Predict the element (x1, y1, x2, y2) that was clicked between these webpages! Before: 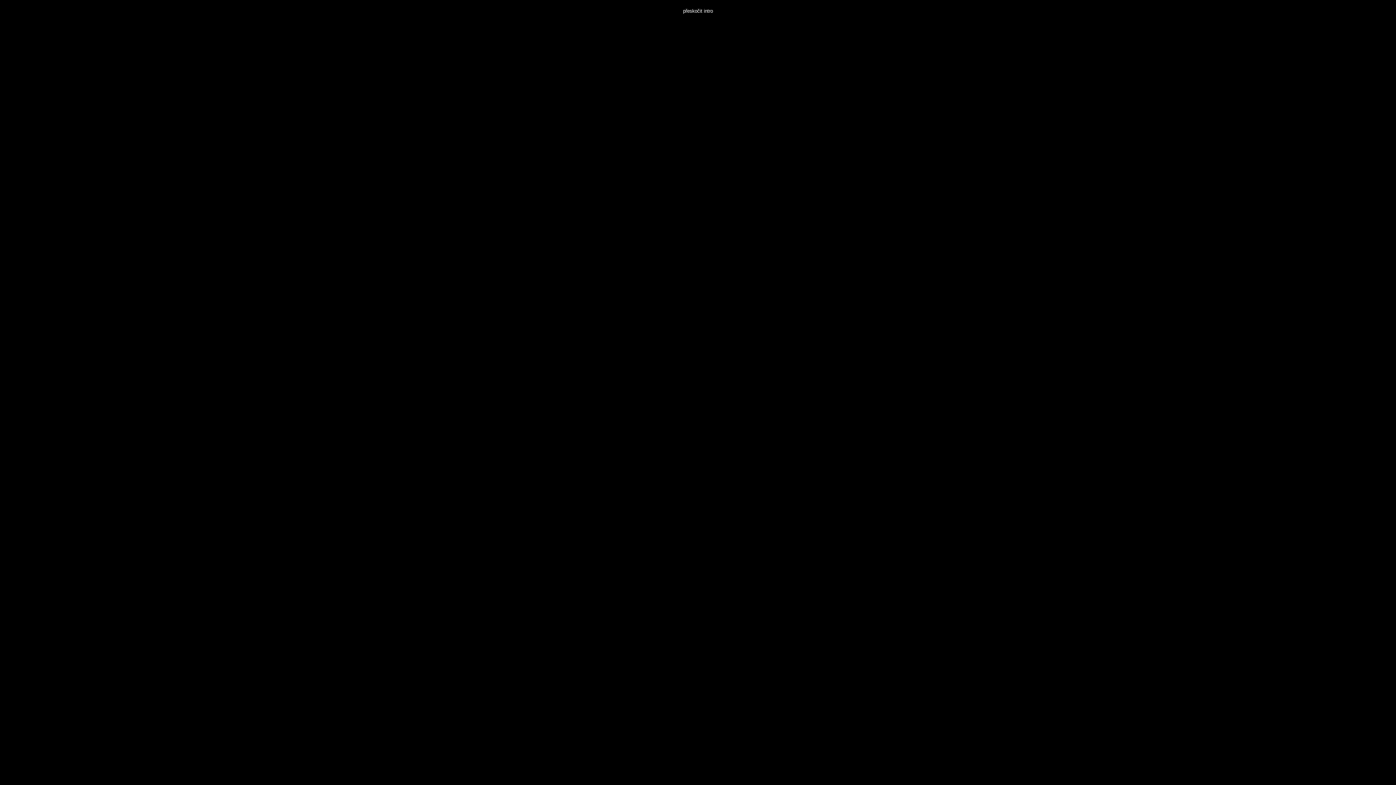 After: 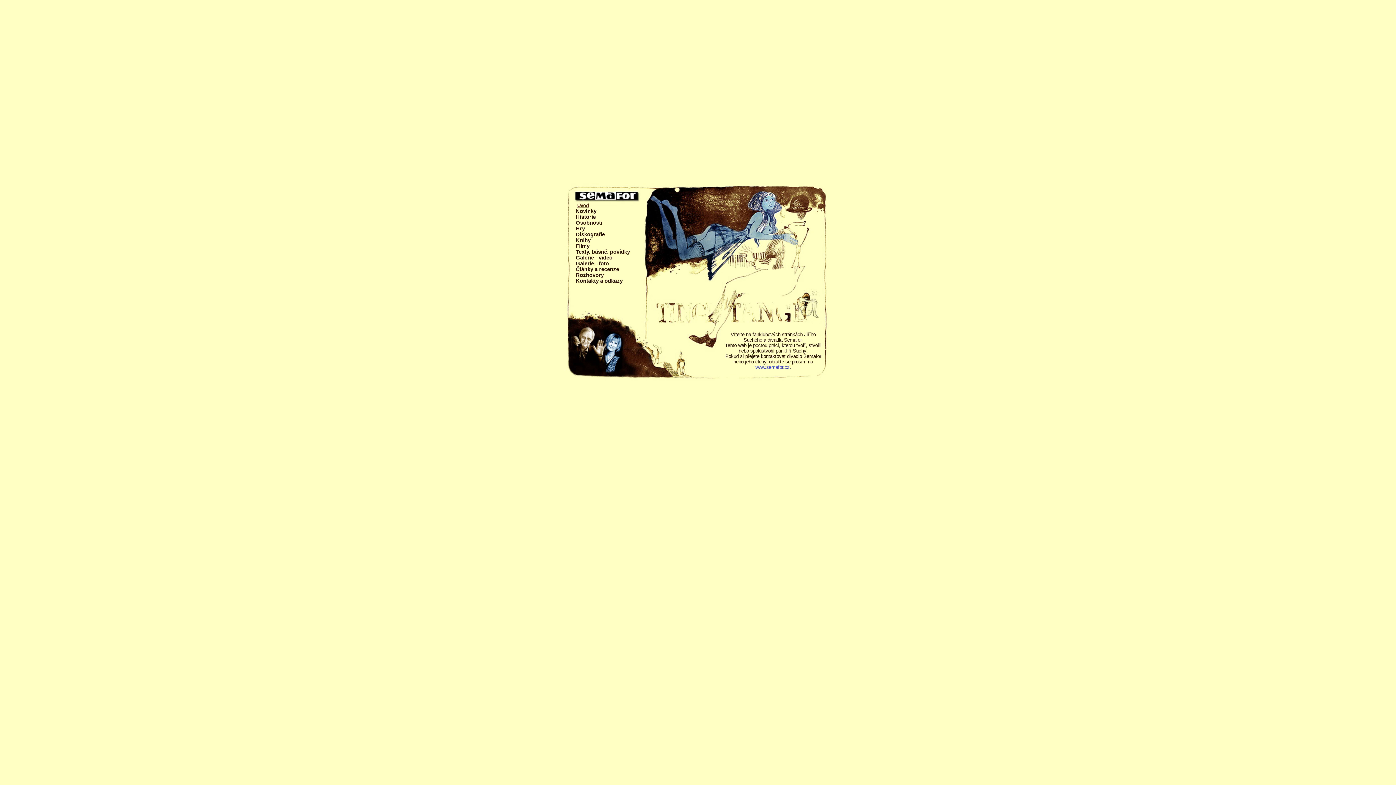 Action: label: přeskočit intro bbox: (2, 8, 1393, 13)